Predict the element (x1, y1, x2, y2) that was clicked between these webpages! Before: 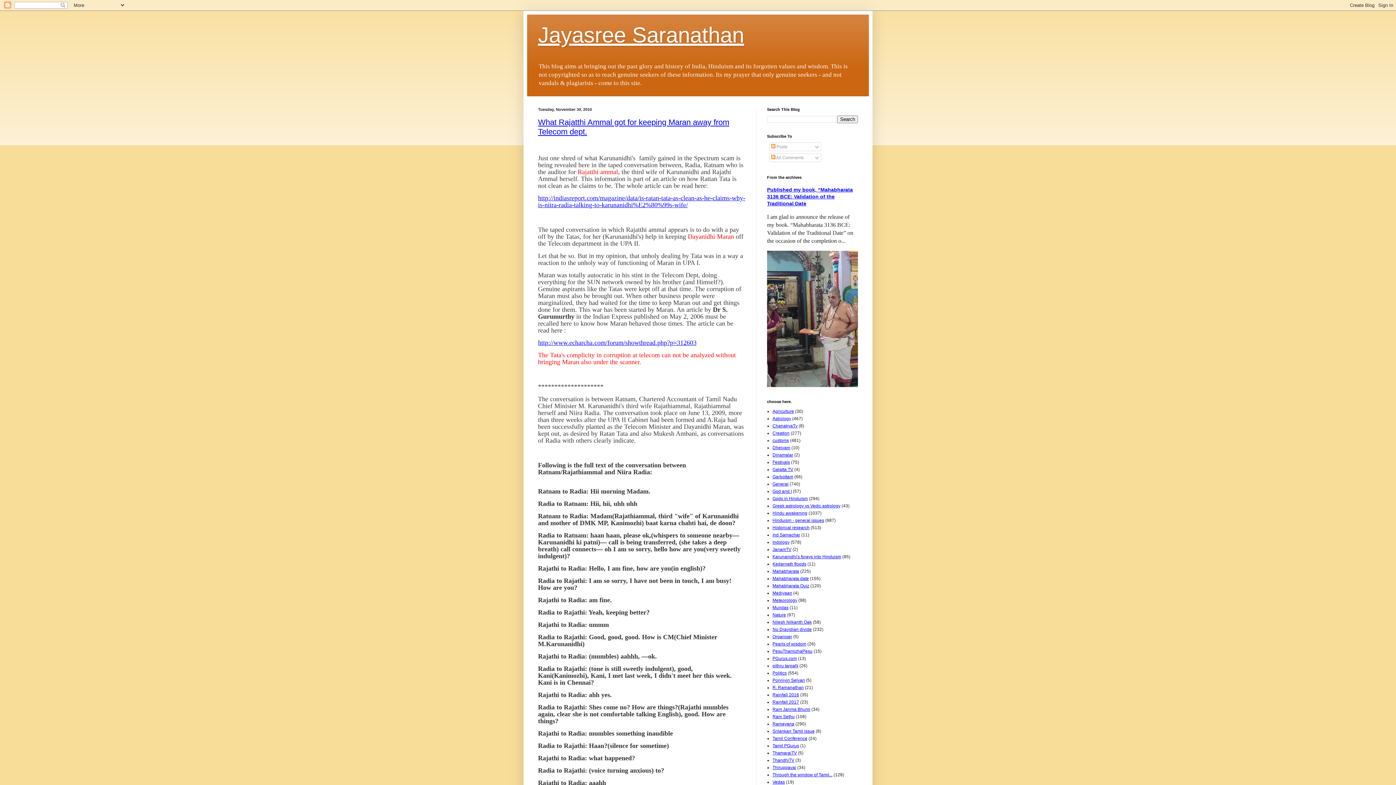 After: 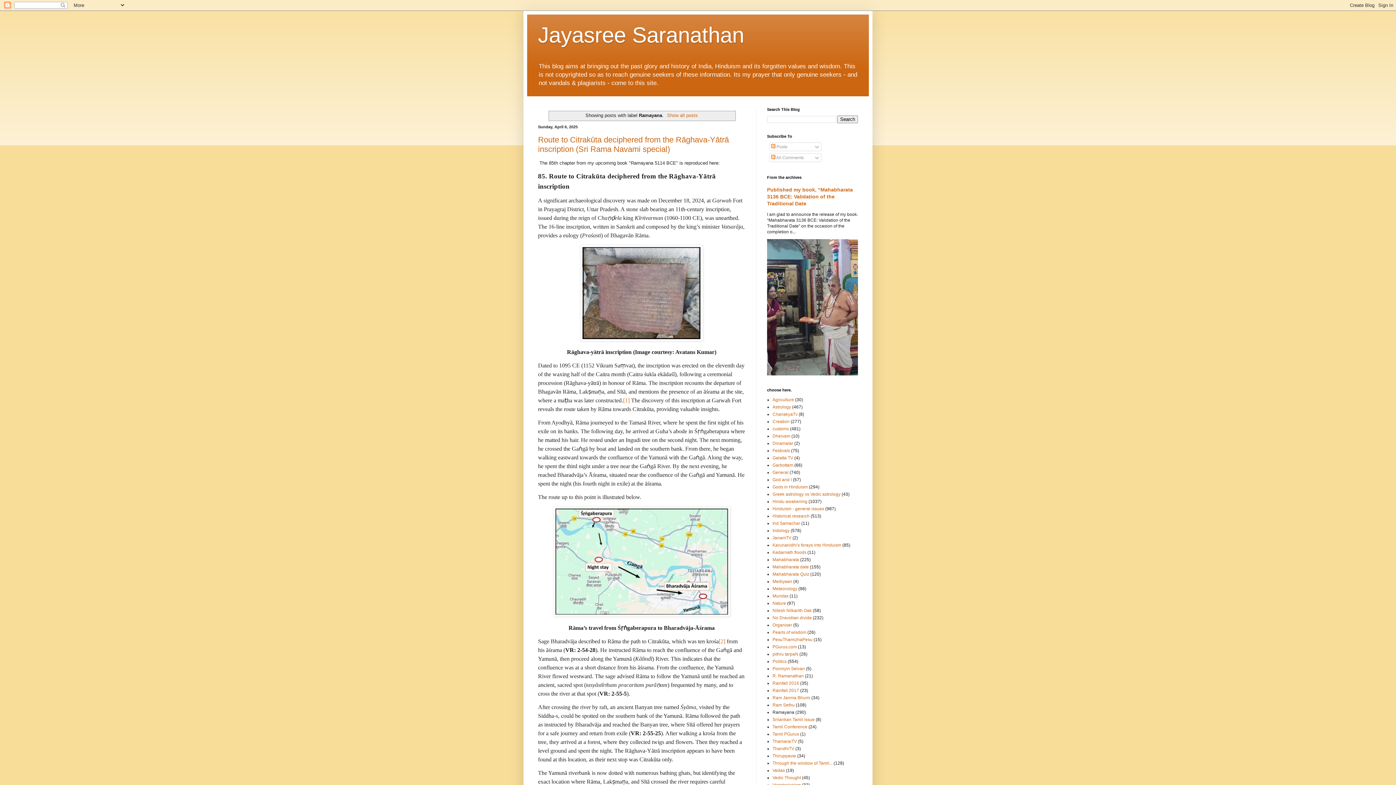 Action: label: Ramayana bbox: (772, 721, 794, 727)